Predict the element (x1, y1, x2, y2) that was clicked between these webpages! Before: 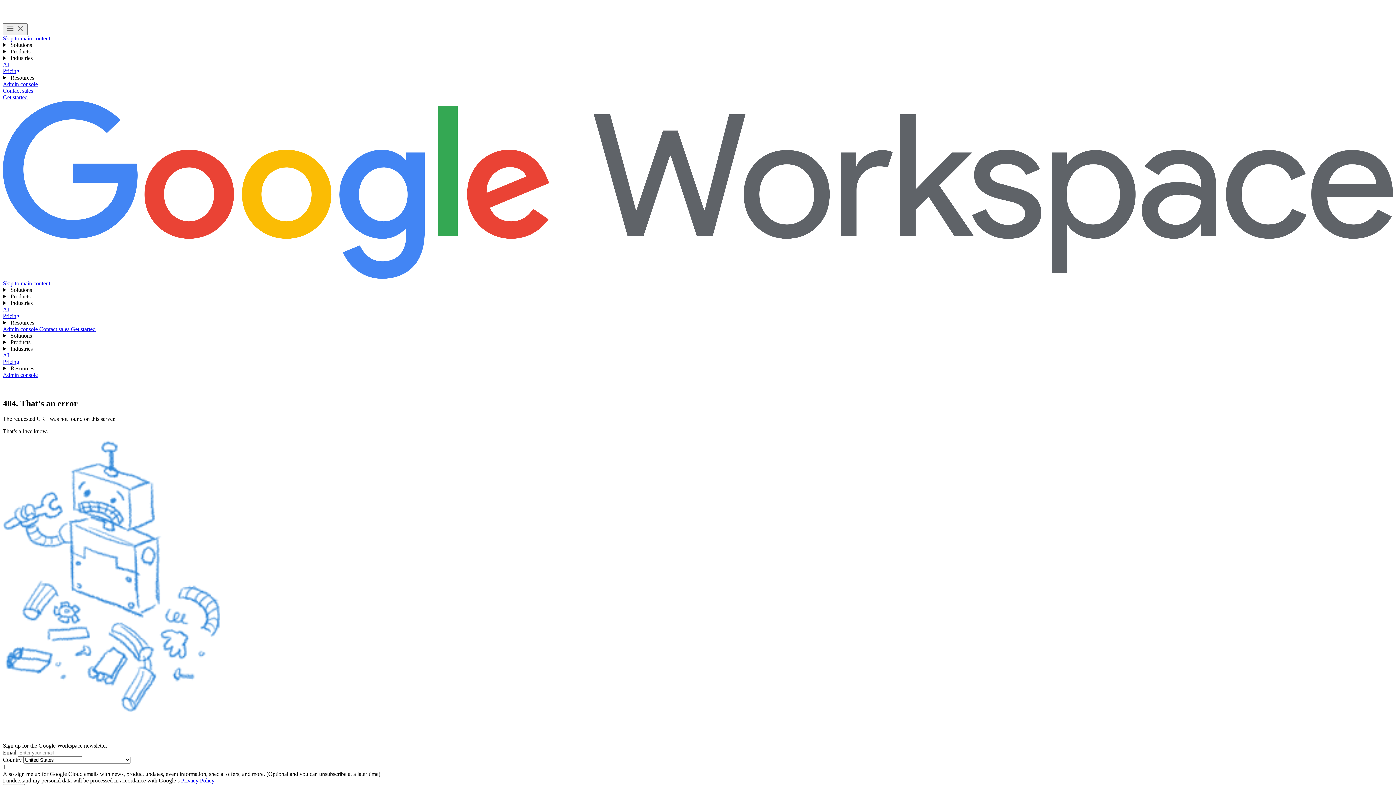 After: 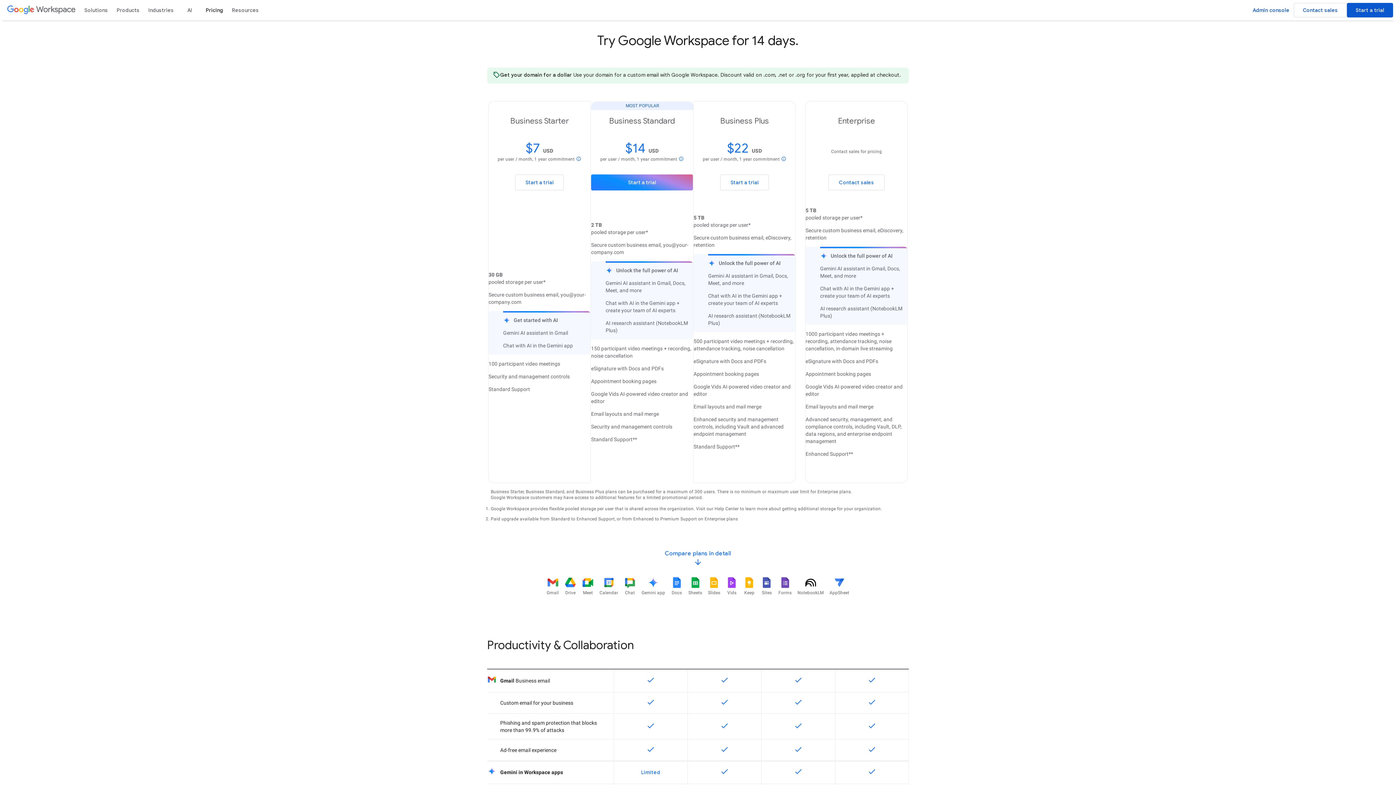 Action: label: Pricing bbox: (2, 313, 19, 319)